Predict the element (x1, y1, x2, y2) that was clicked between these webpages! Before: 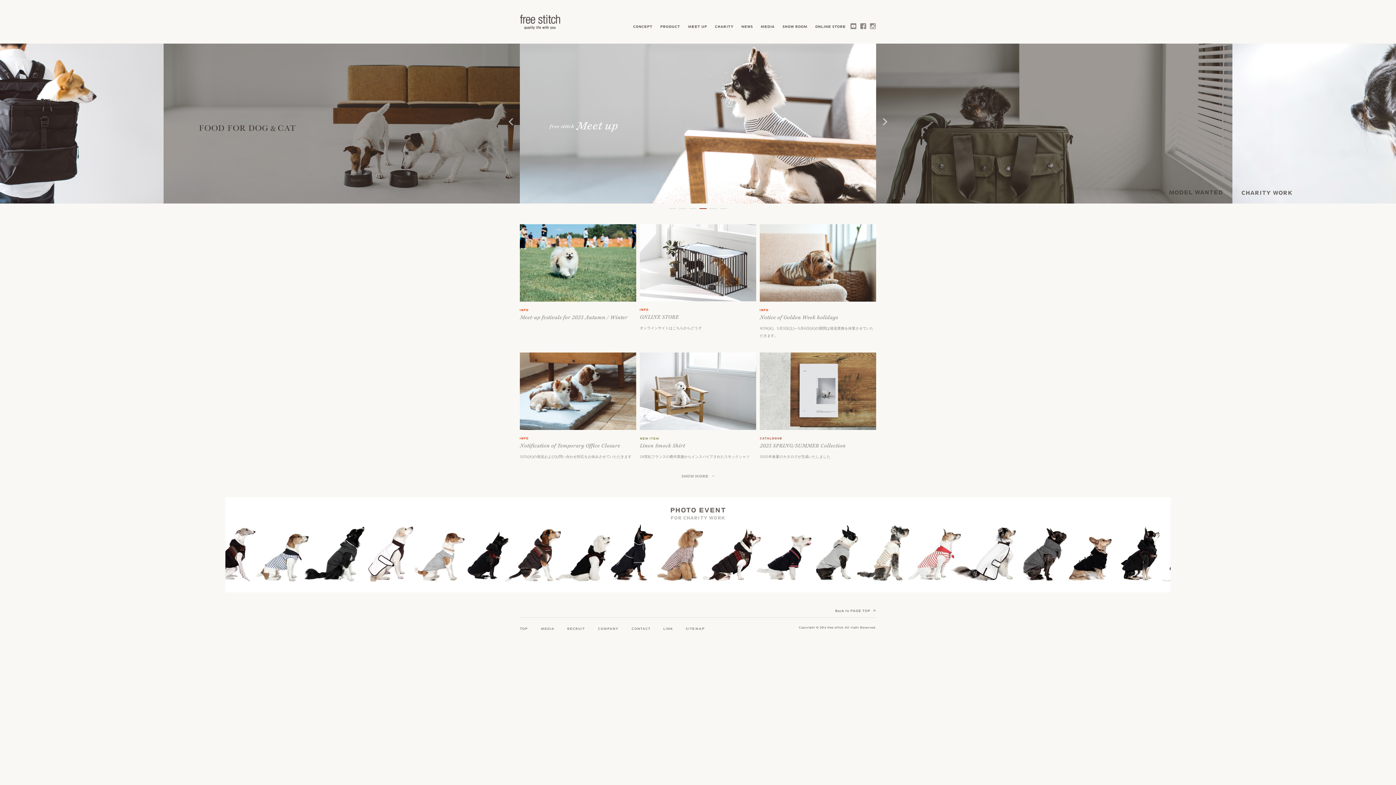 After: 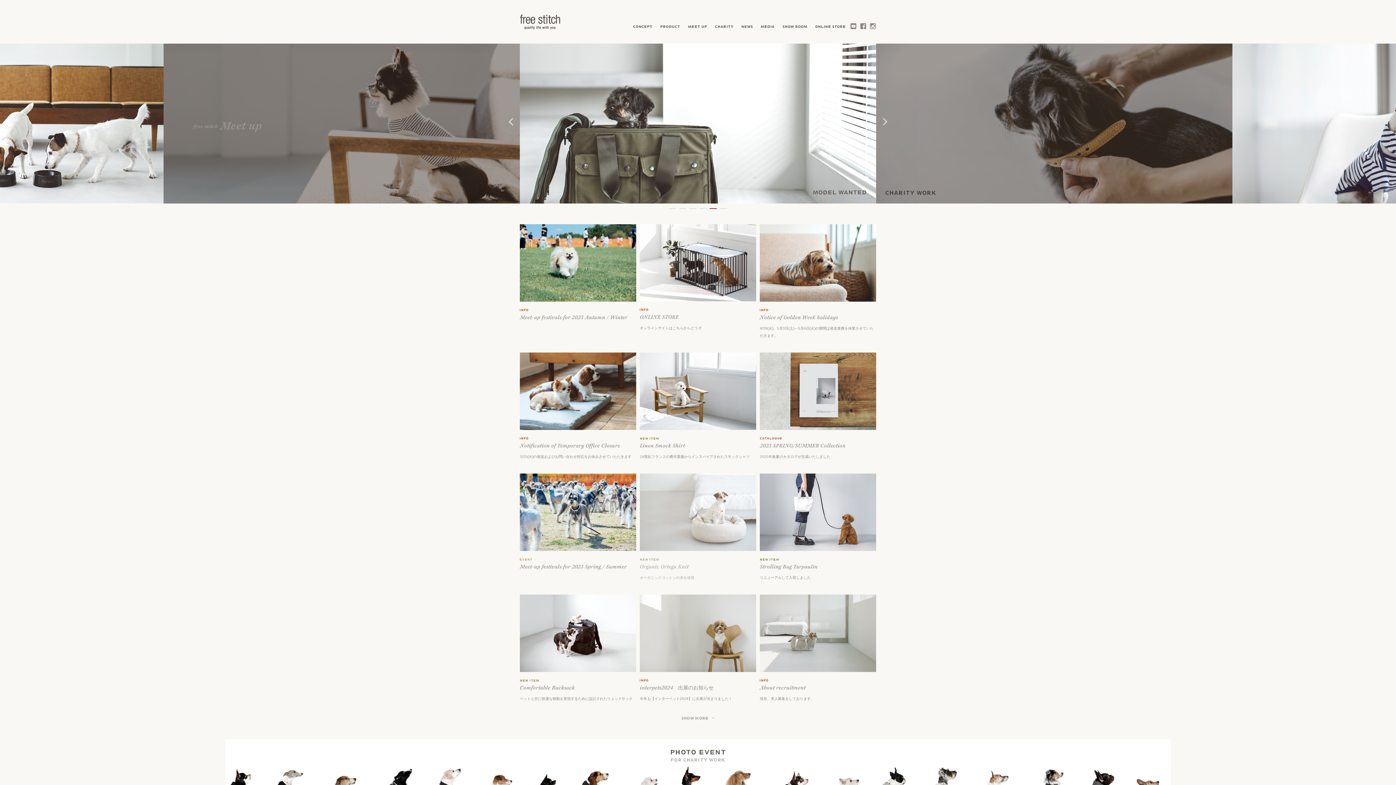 Action: bbox: (680, 474, 715, 479)